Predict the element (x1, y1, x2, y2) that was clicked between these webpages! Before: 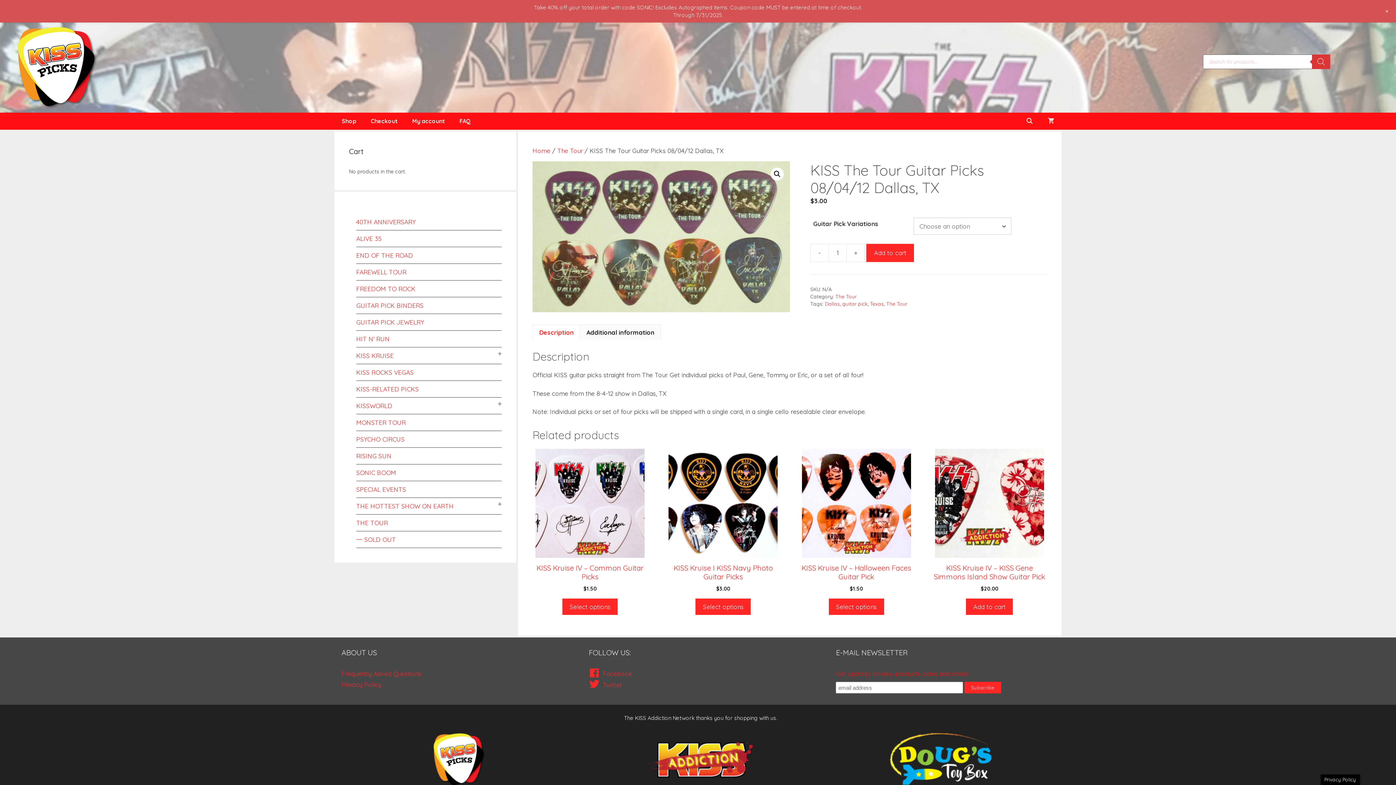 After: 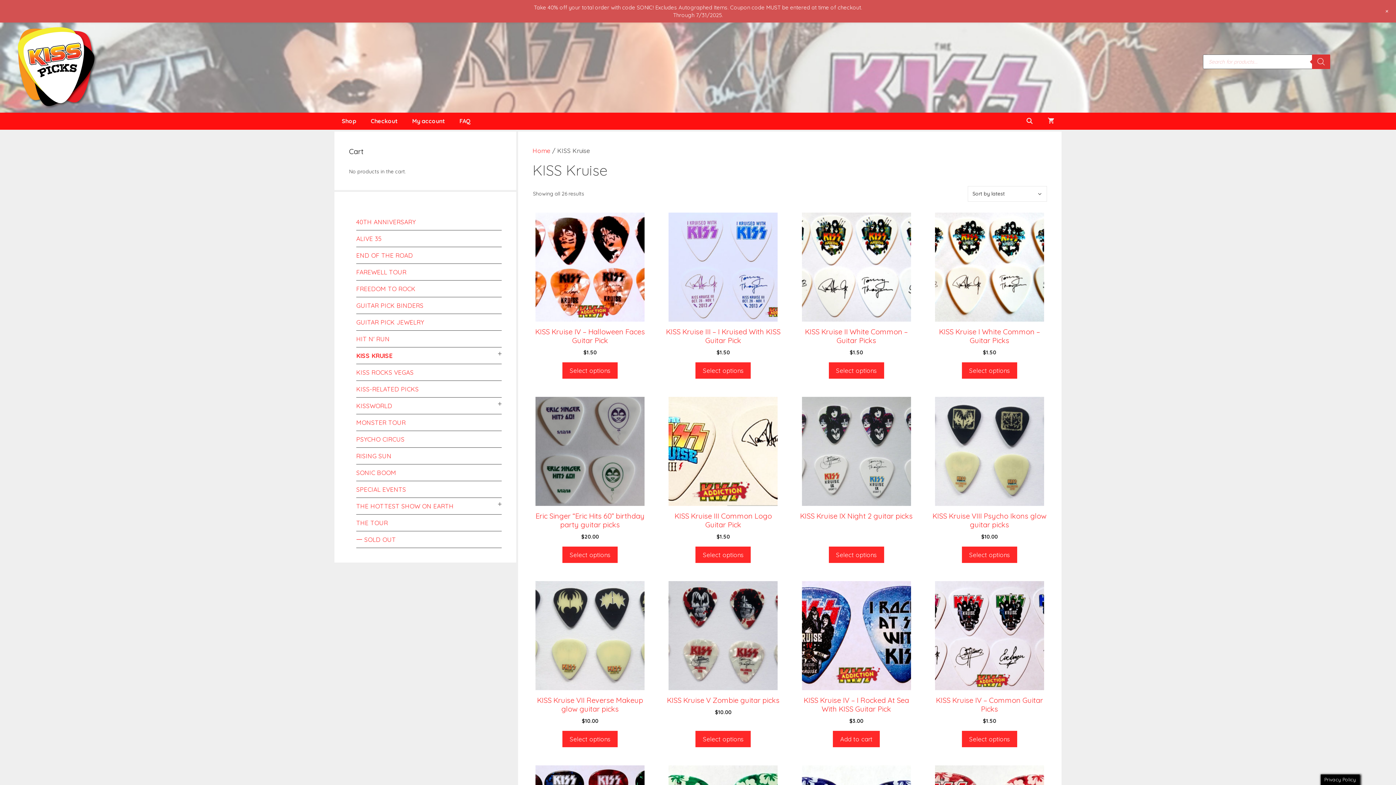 Action: bbox: (356, 352, 393, 359) label: KISS KRUISE